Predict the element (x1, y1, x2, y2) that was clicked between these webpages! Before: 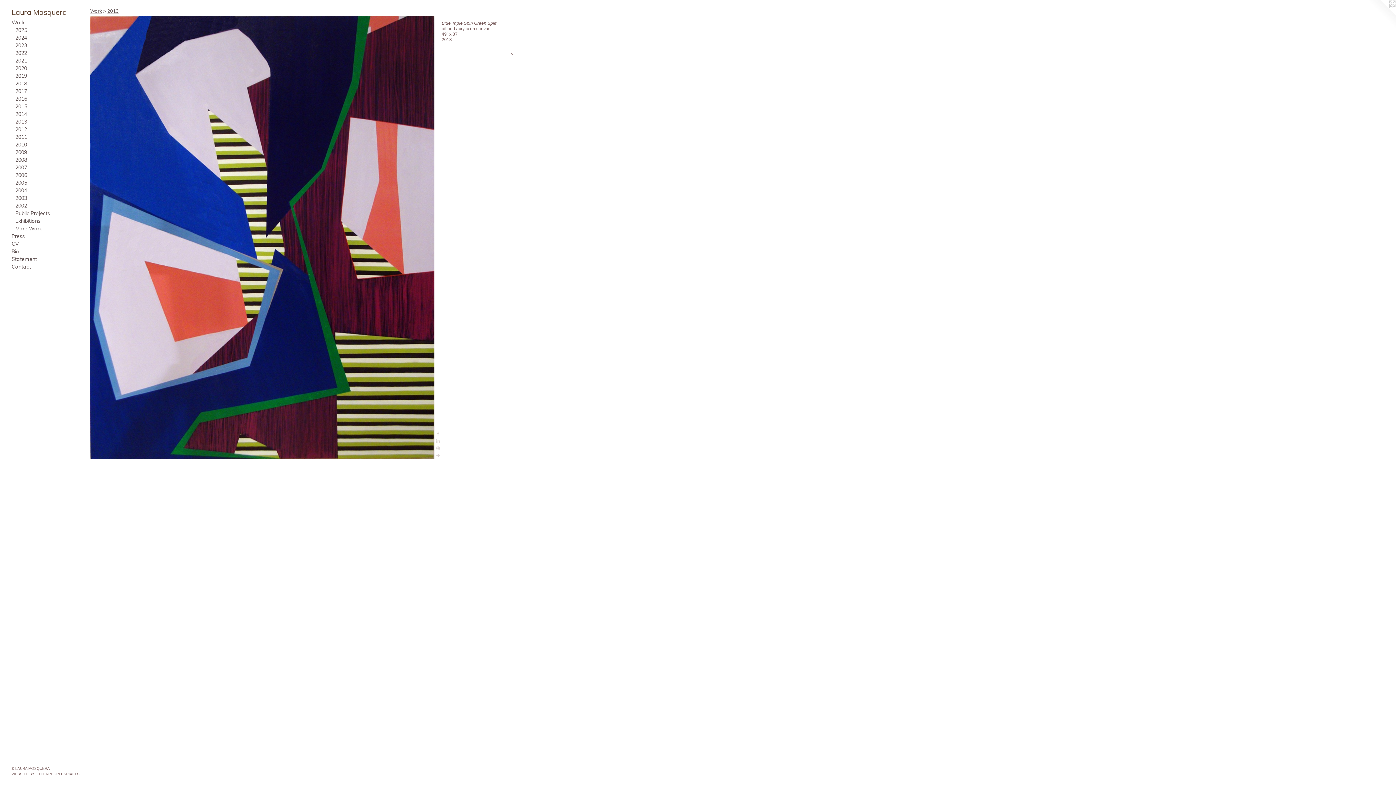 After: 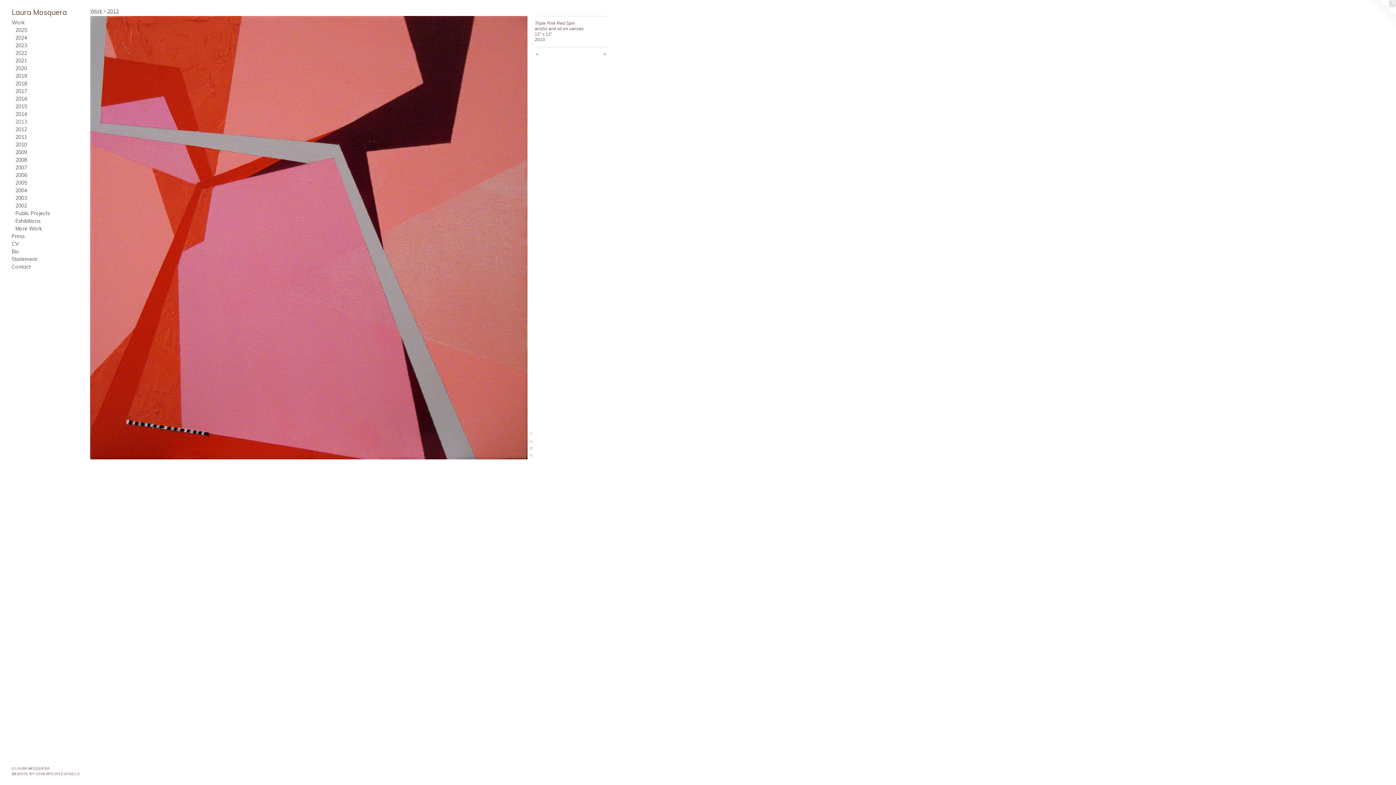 Action: bbox: (497, 51, 514, 56) label:  >